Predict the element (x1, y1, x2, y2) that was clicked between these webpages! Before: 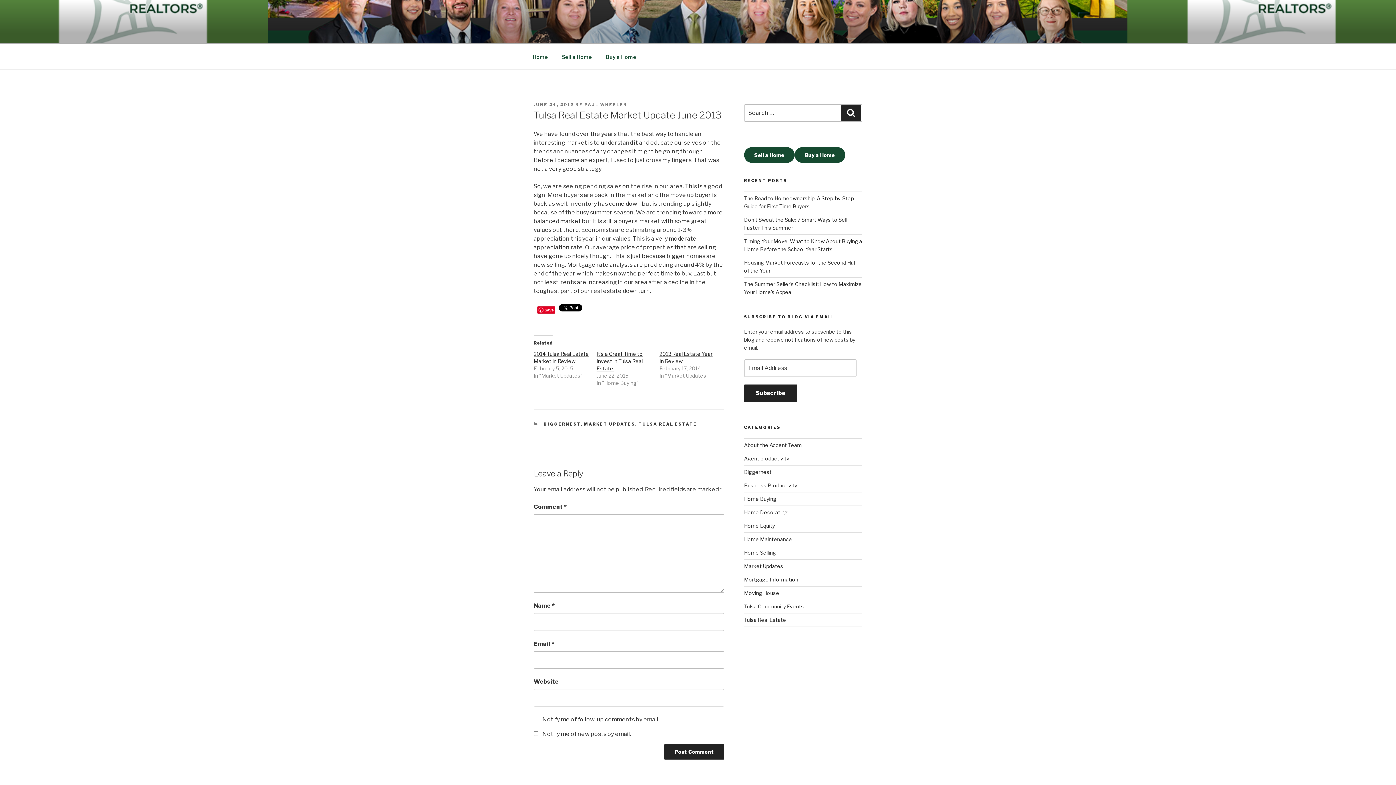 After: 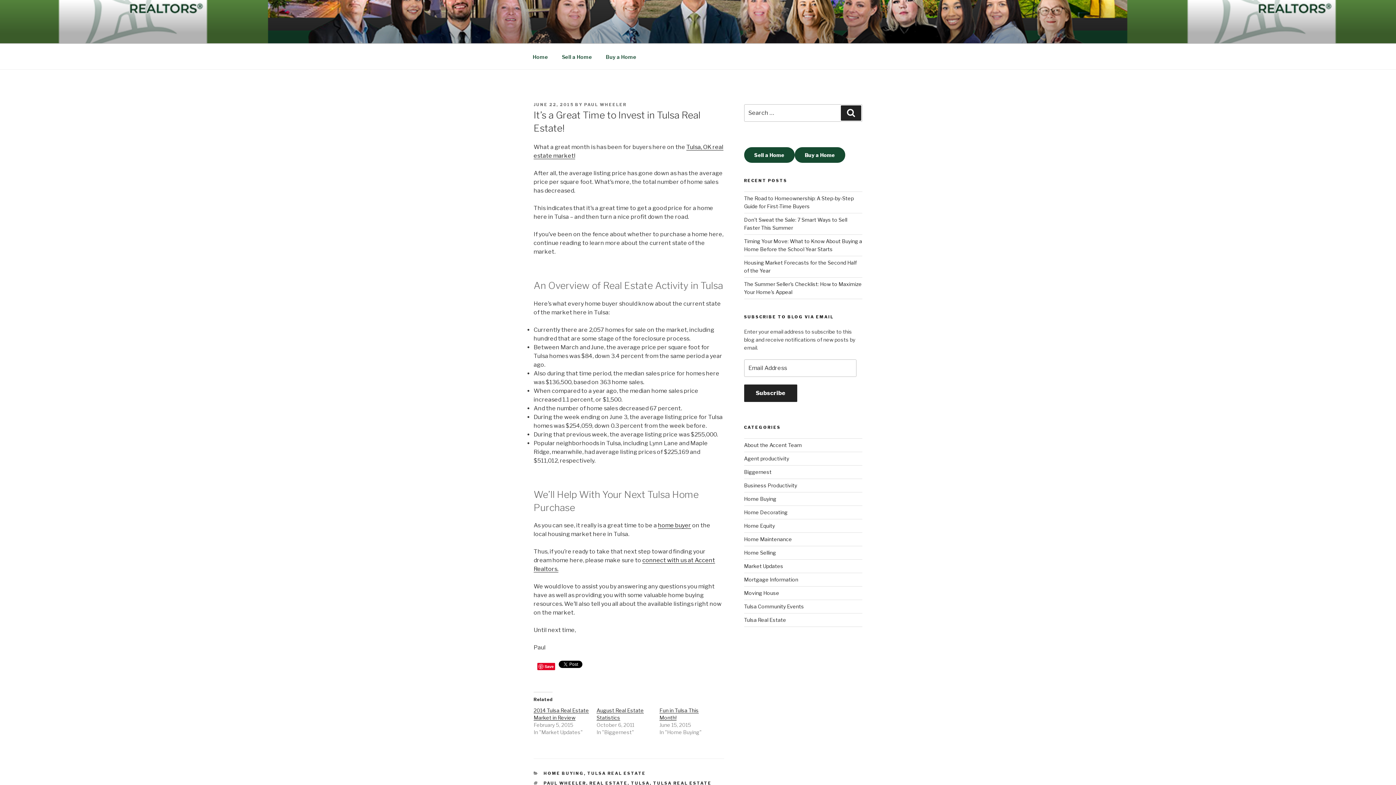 Action: bbox: (596, 351, 642, 371) label: It’s a Great Time to Invest in Tulsa Real Estate!